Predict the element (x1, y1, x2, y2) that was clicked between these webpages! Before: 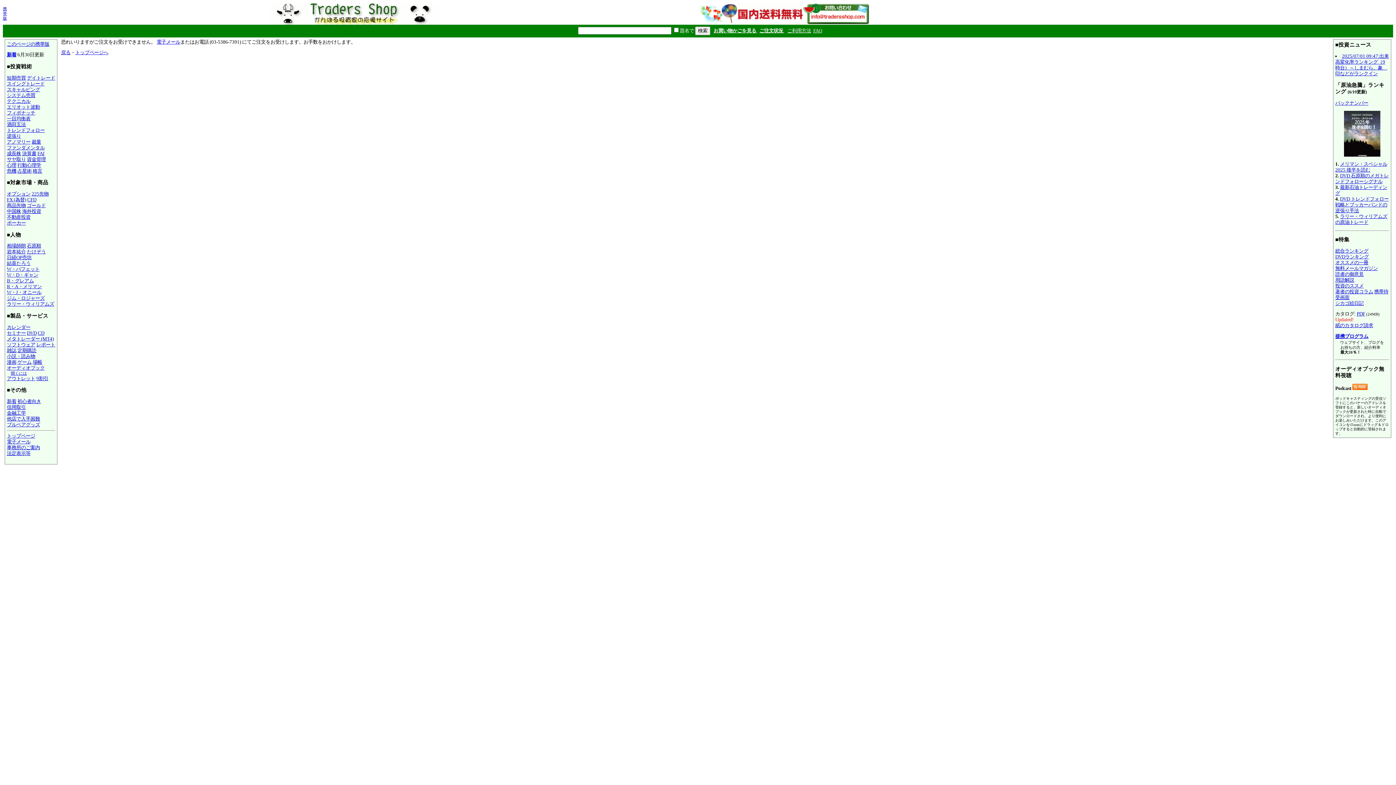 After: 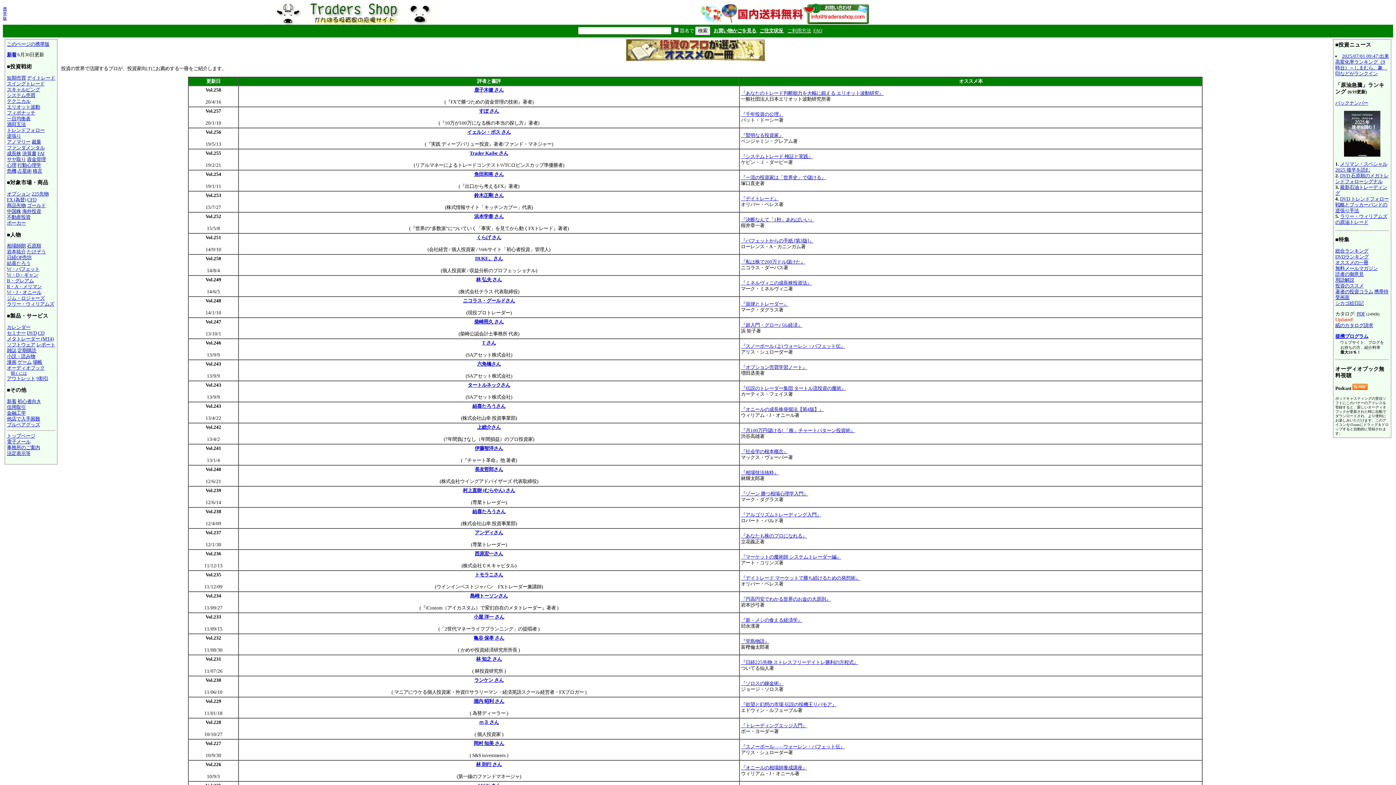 Action: bbox: (1335, 259, 1368, 265) label: オススメの一冊